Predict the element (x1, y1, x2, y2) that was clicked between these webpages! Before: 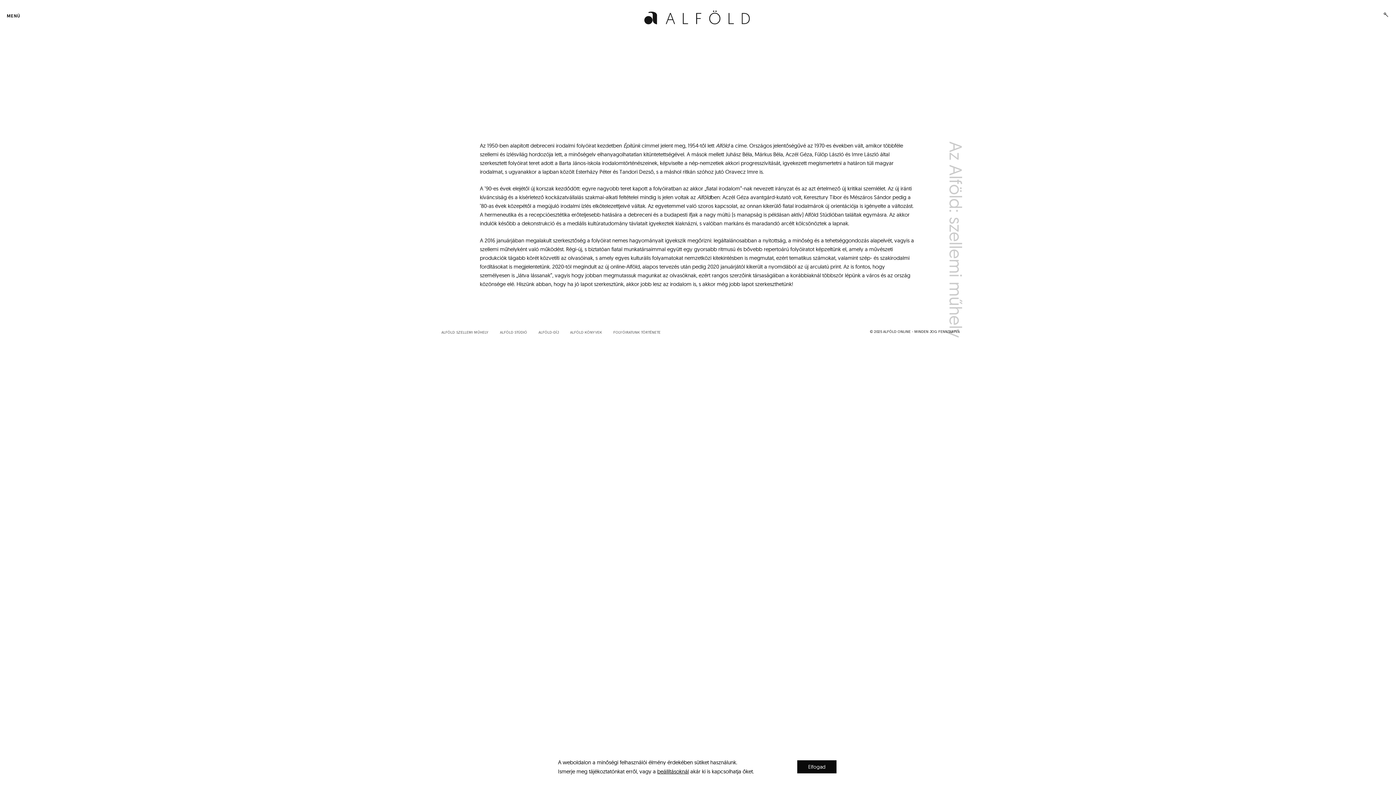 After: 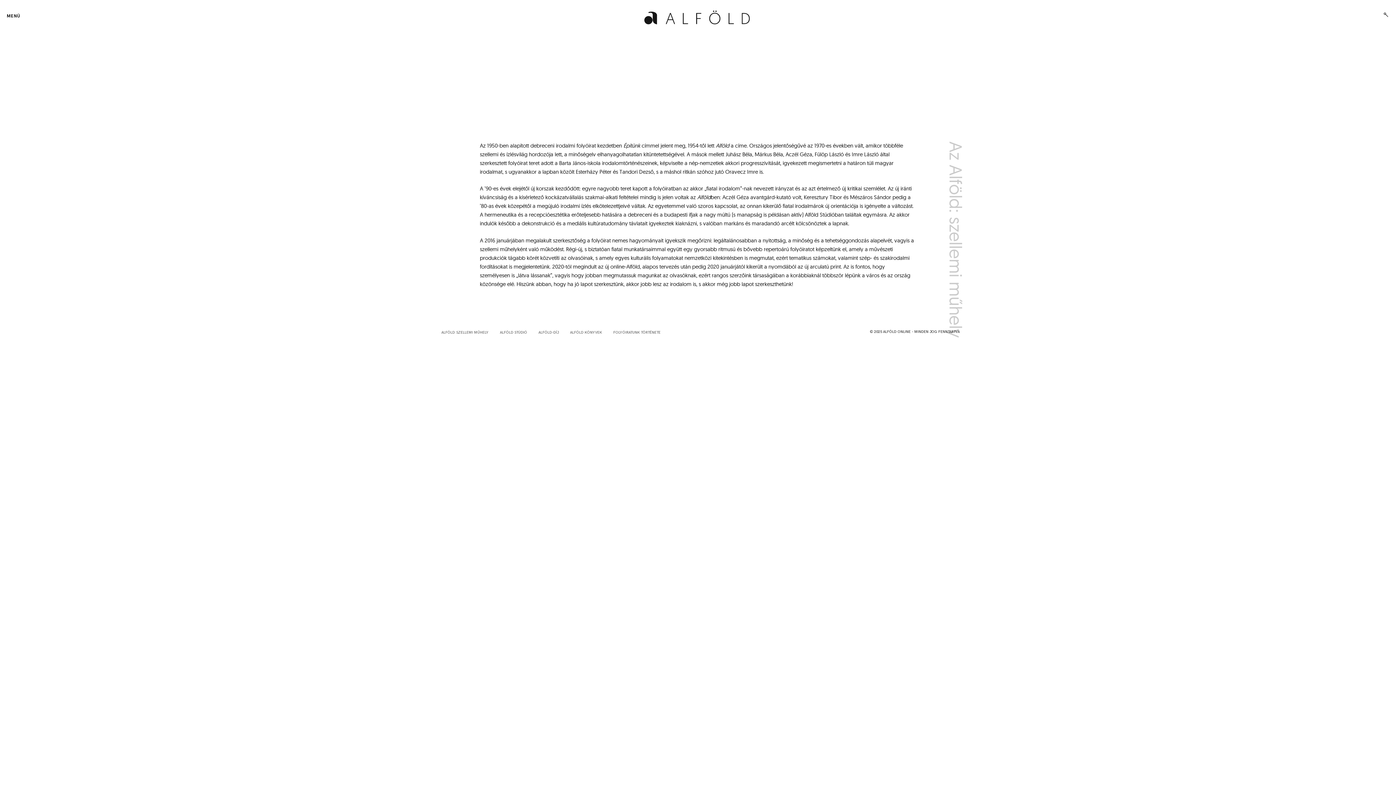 Action: bbox: (797, 760, 836, 773) label: Elfogad